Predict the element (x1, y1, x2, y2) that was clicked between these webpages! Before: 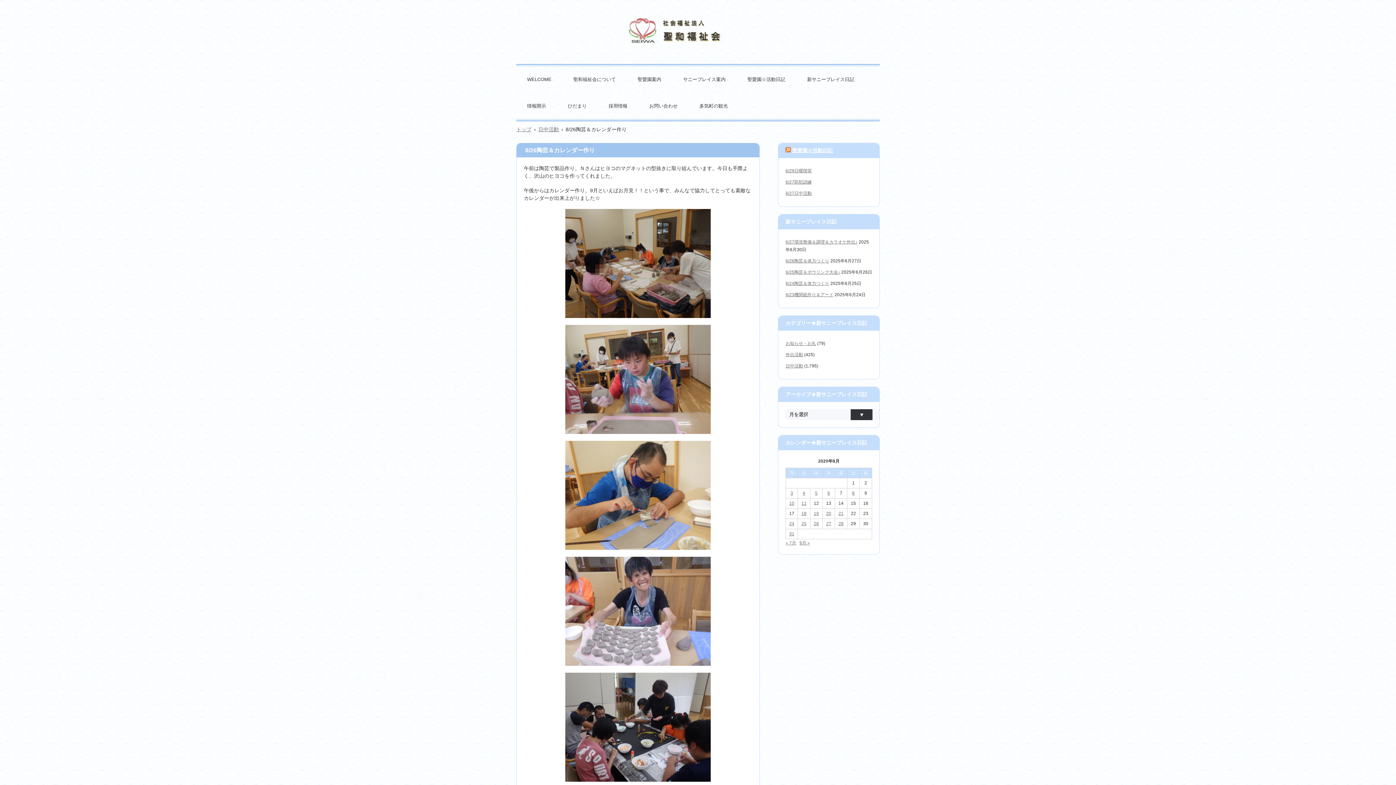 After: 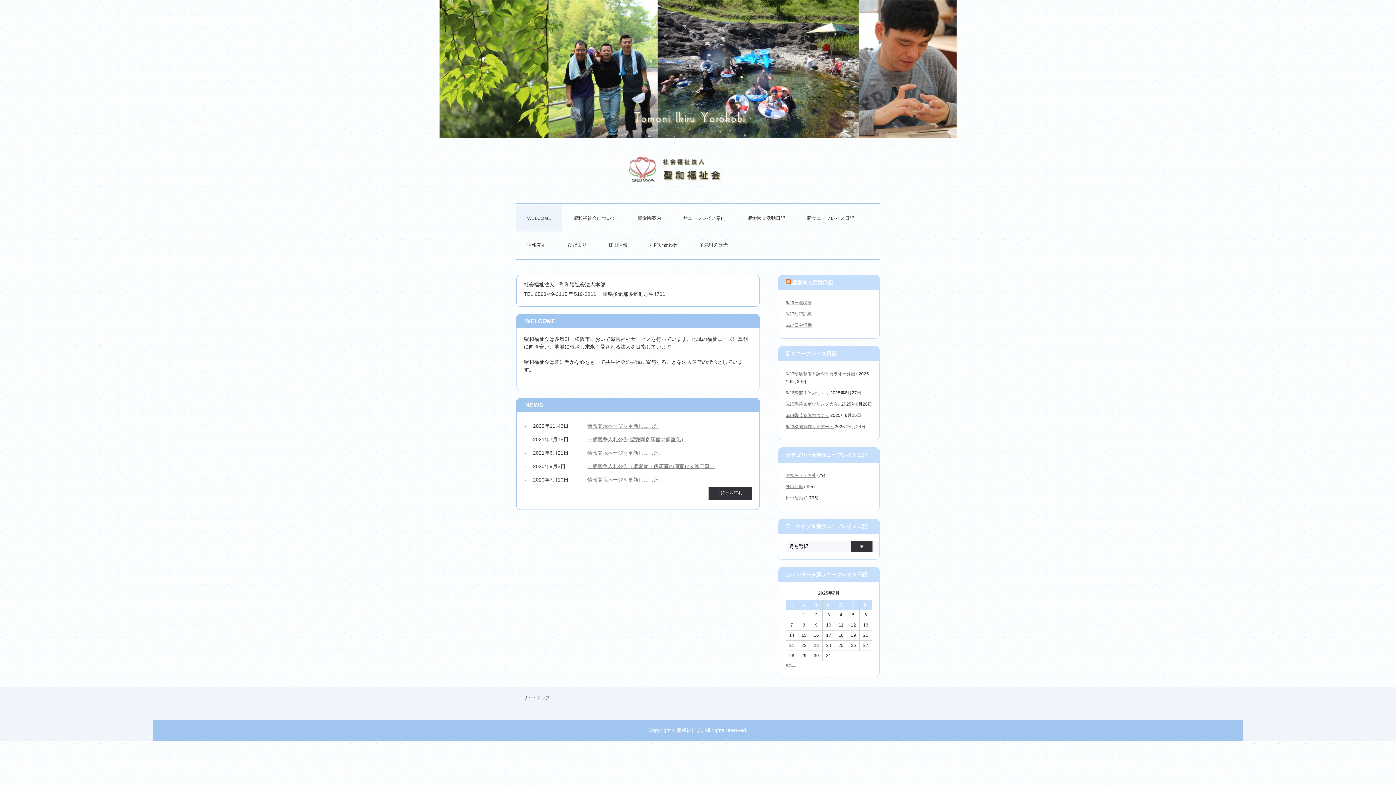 Action: label: 社会福祉法人　聖和福祉会 bbox: (607, 13, 789, 50)